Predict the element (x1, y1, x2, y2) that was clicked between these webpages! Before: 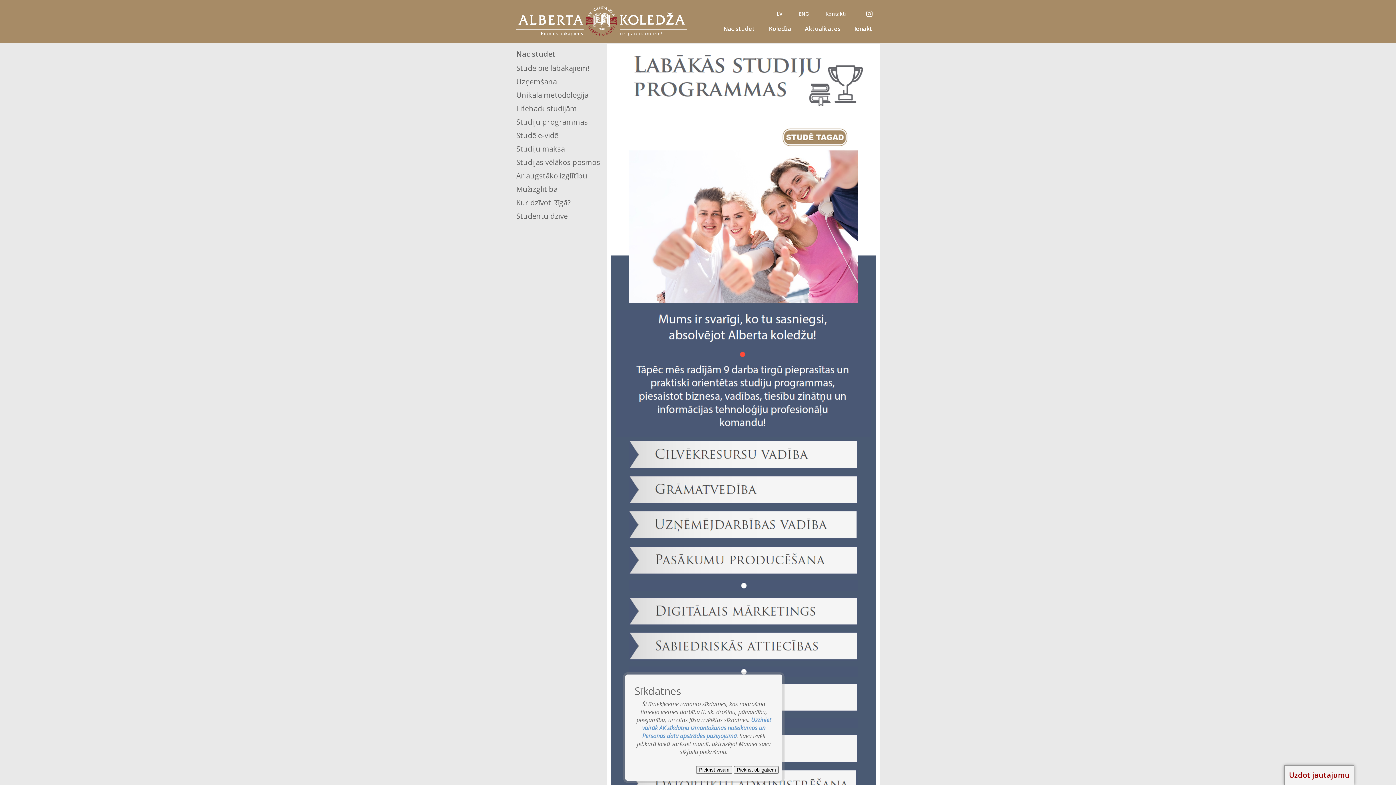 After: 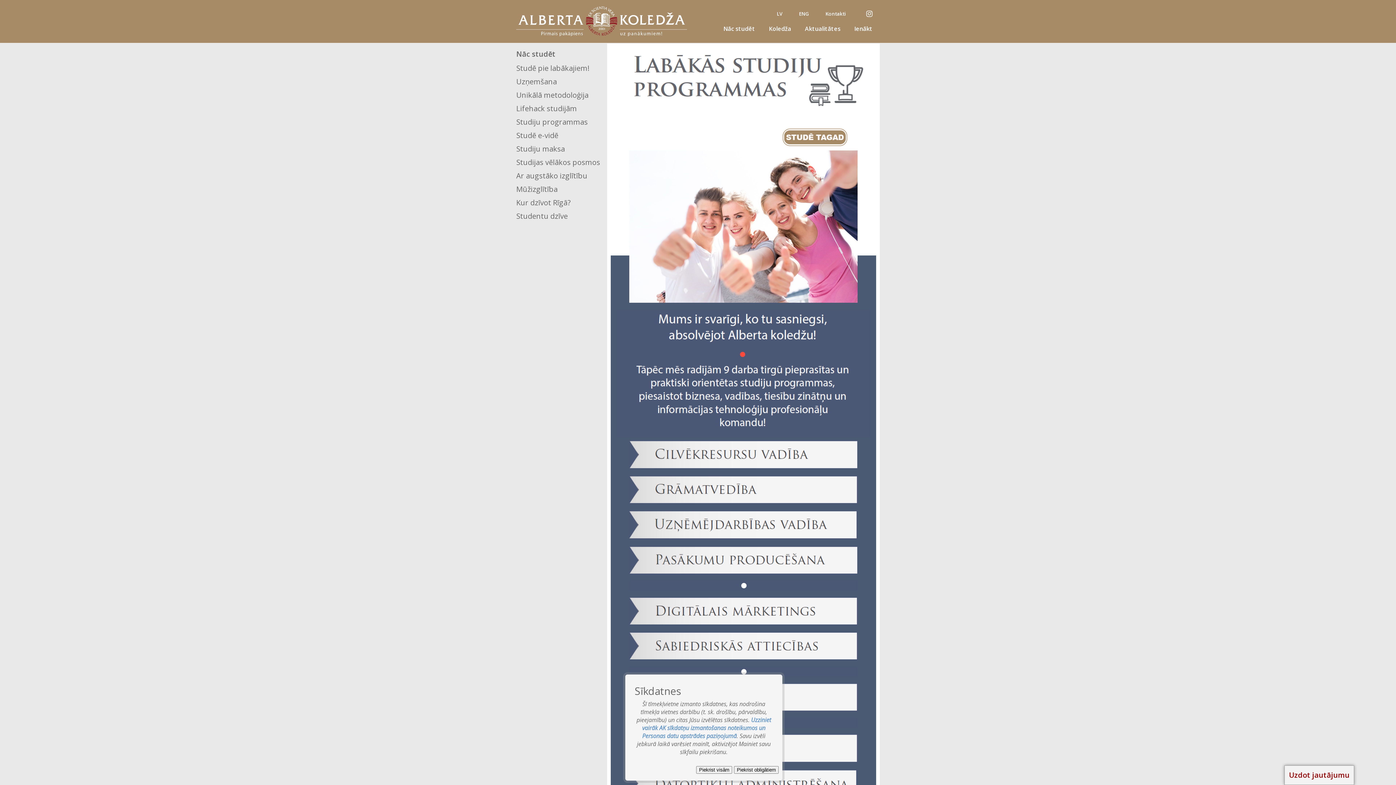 Action: label: Aktualitātes bbox: (805, 23, 840, 42)